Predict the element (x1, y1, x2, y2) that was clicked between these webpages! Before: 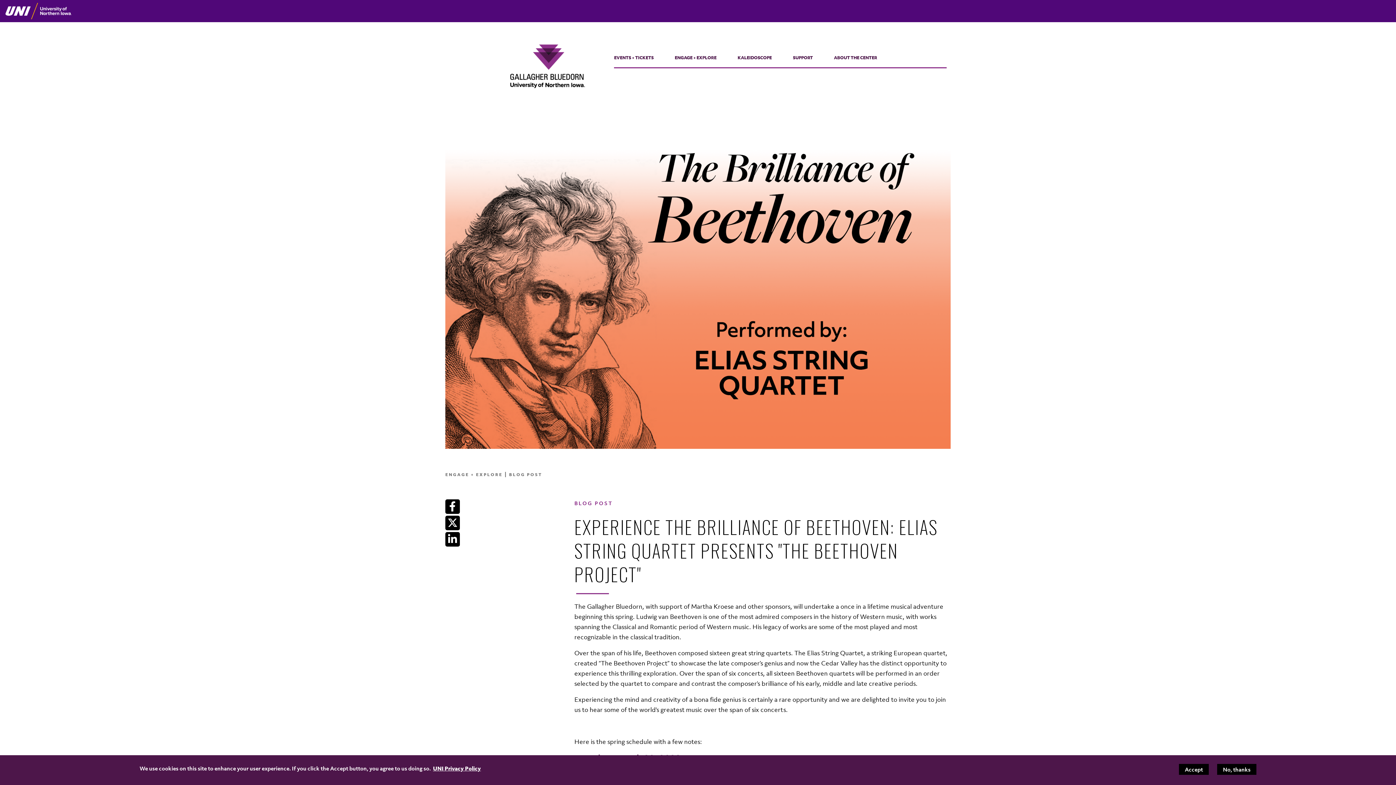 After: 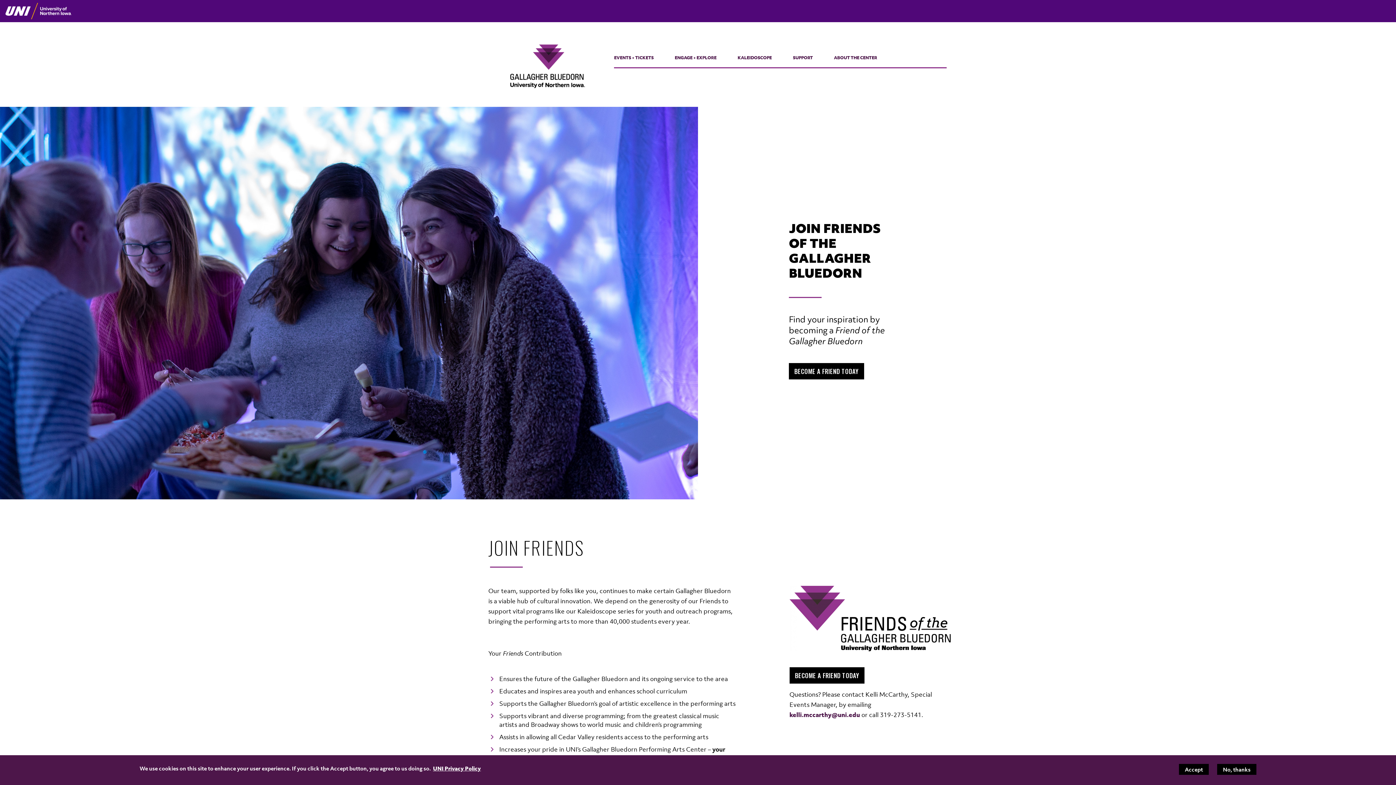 Action: label: SUPPORT bbox: (793, 55, 813, 60)